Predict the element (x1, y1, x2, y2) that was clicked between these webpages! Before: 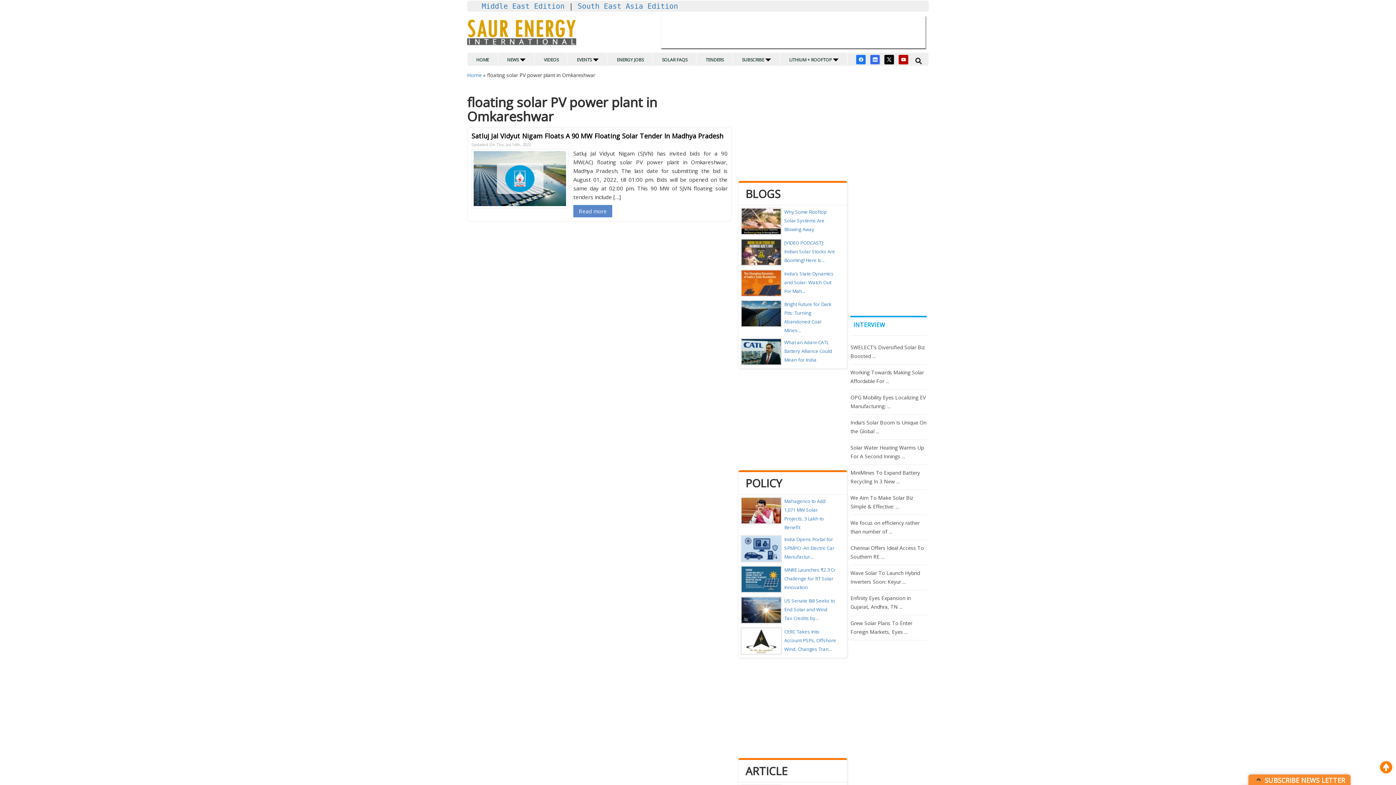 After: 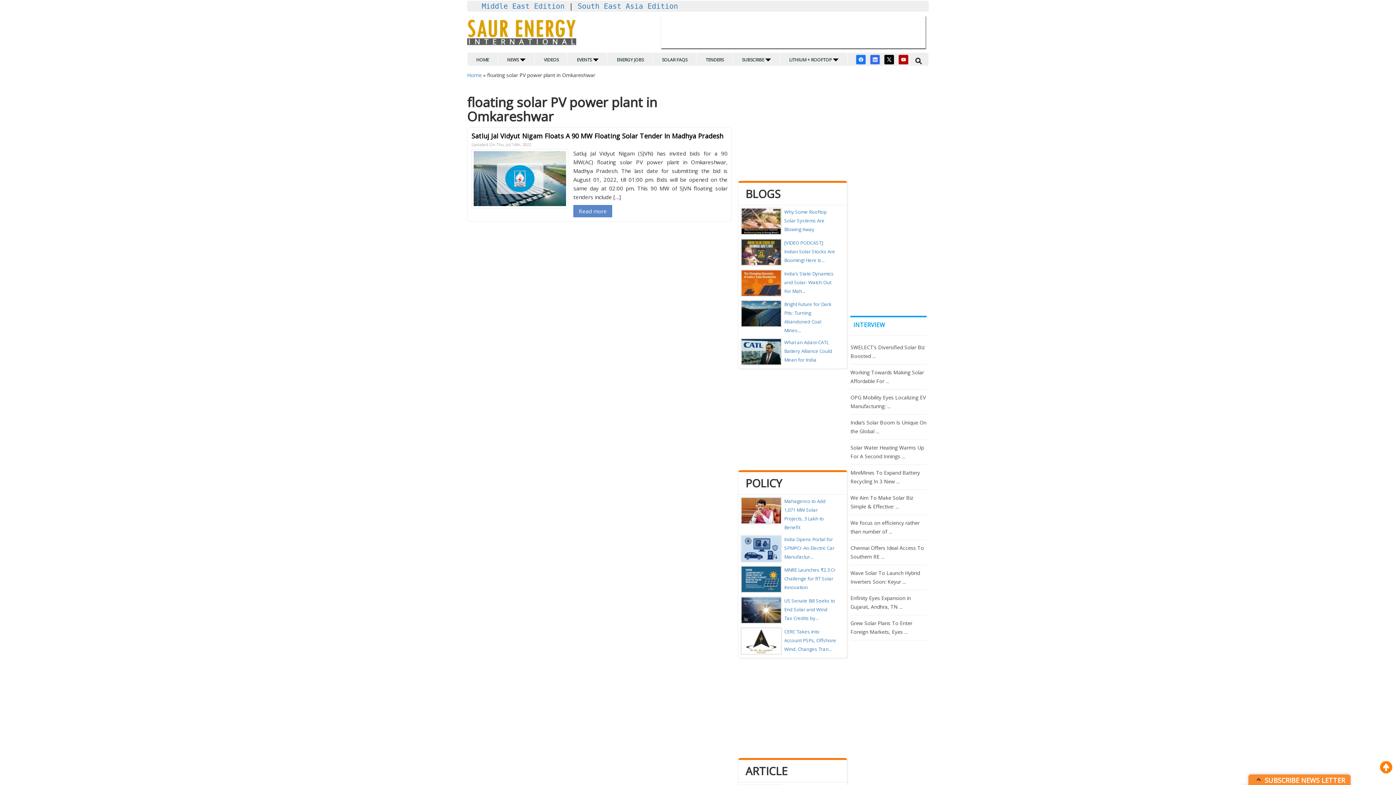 Action: bbox: (741, 544, 781, 551)